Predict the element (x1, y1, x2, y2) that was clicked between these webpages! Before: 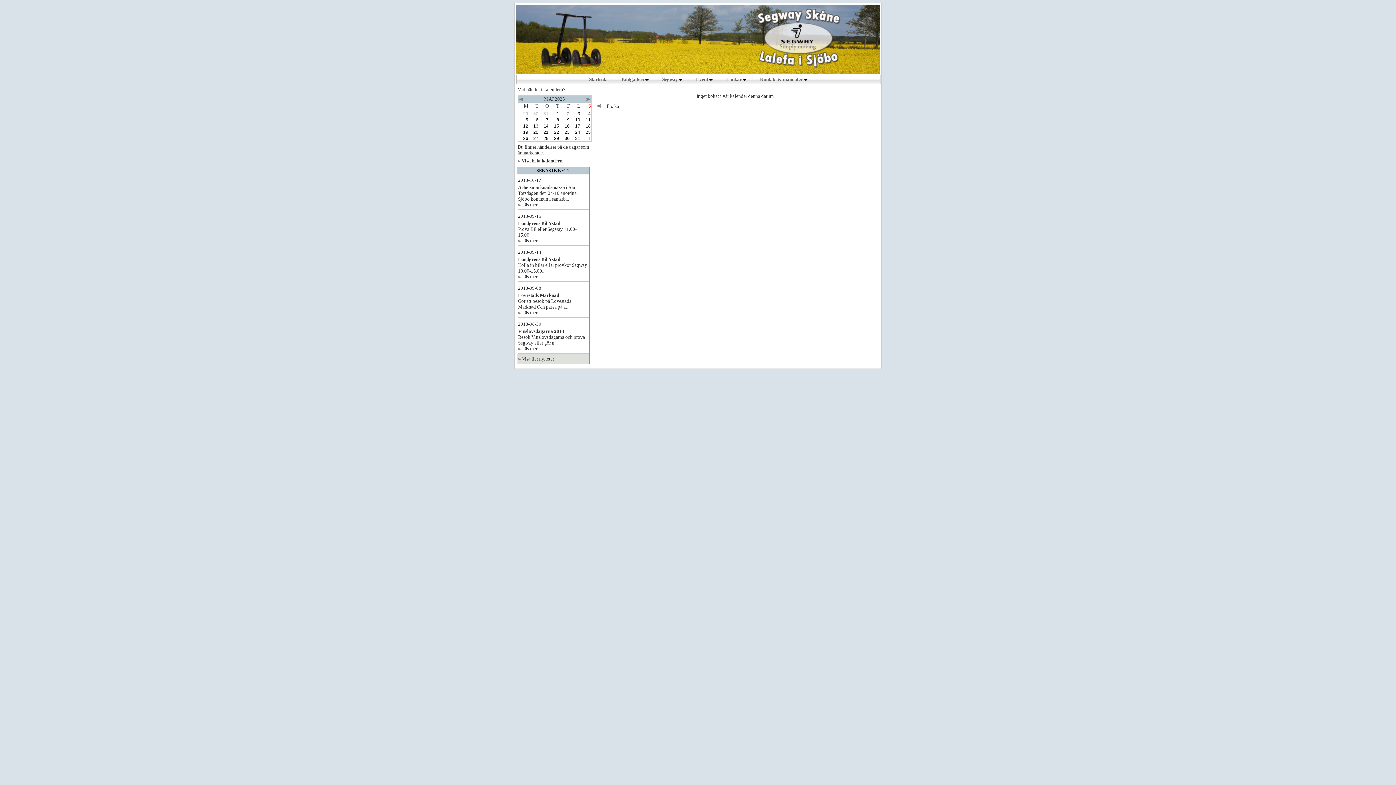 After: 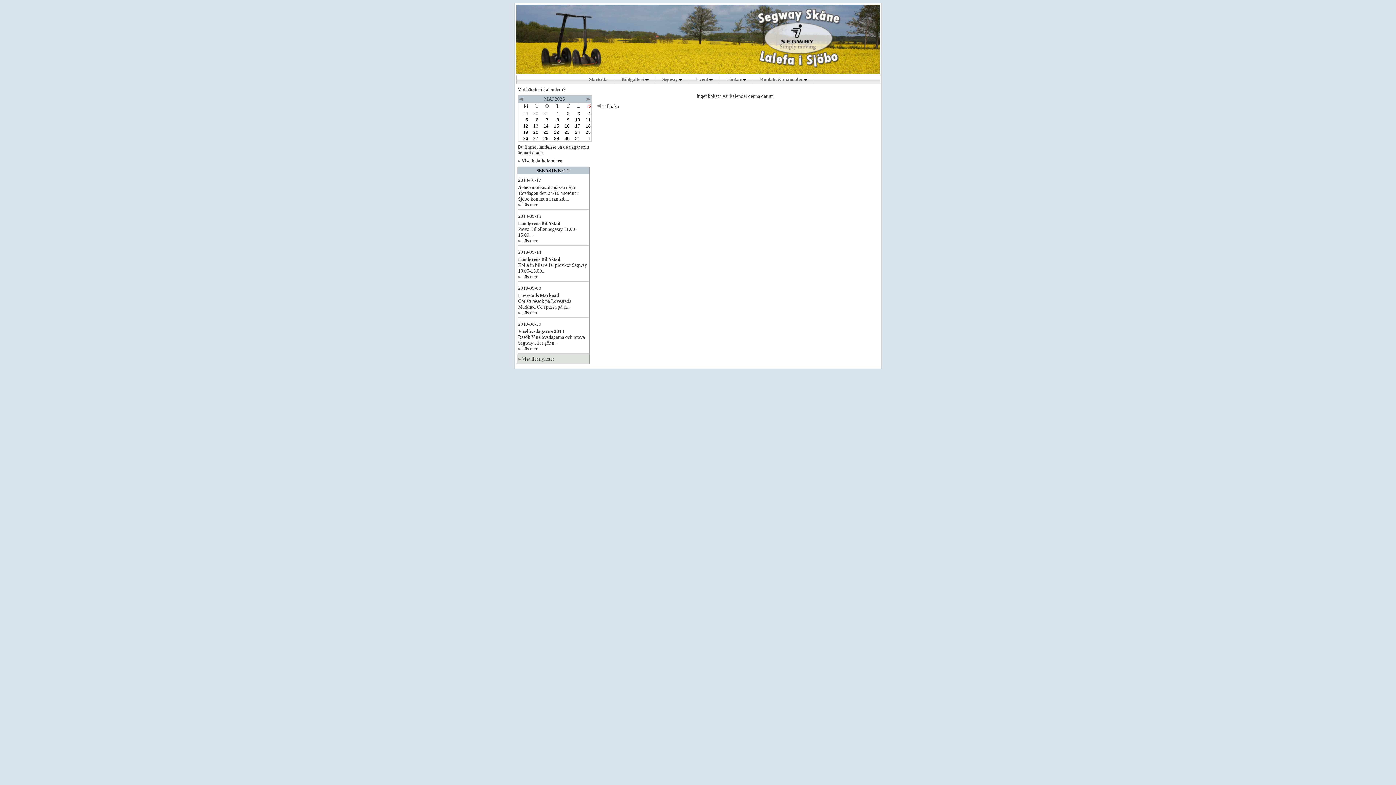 Action: label: 9 bbox: (567, 117, 569, 122)